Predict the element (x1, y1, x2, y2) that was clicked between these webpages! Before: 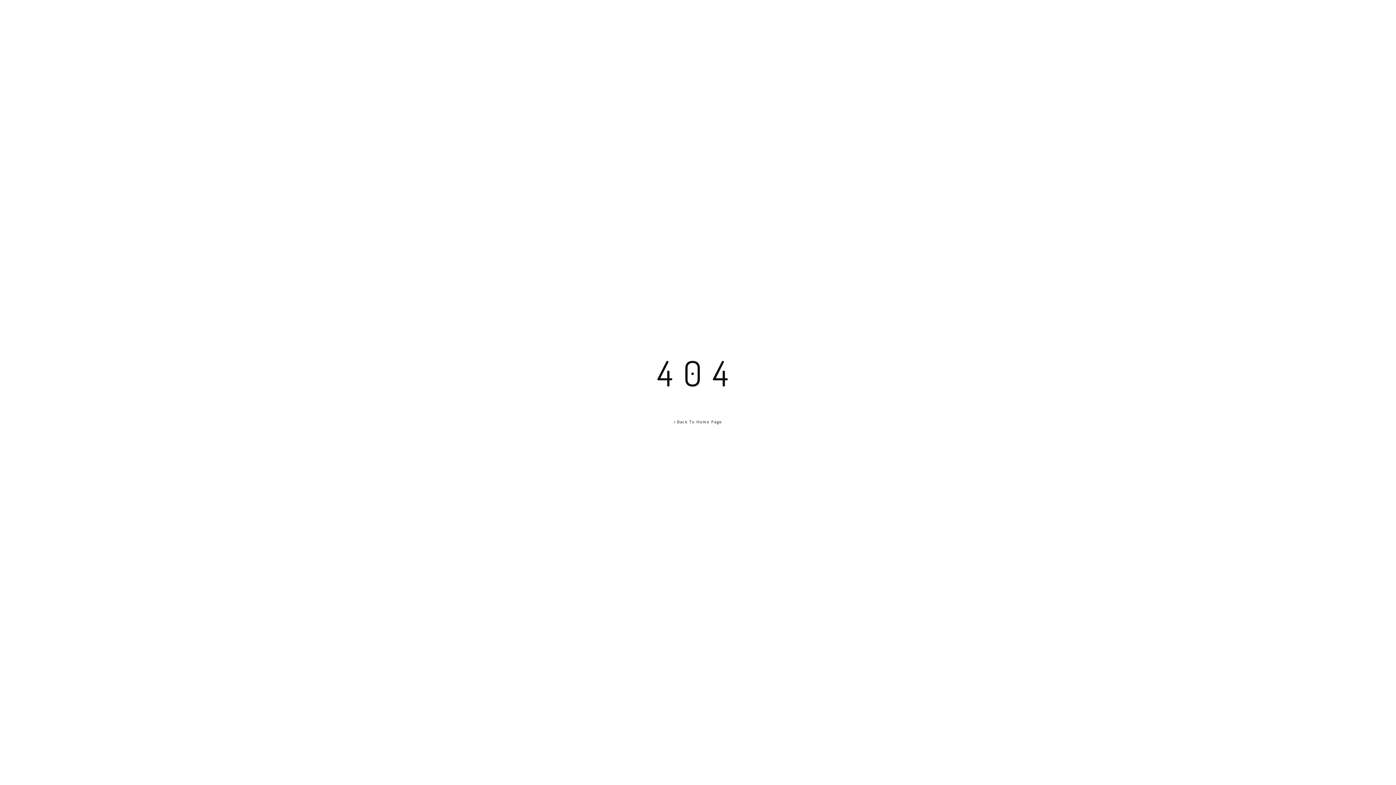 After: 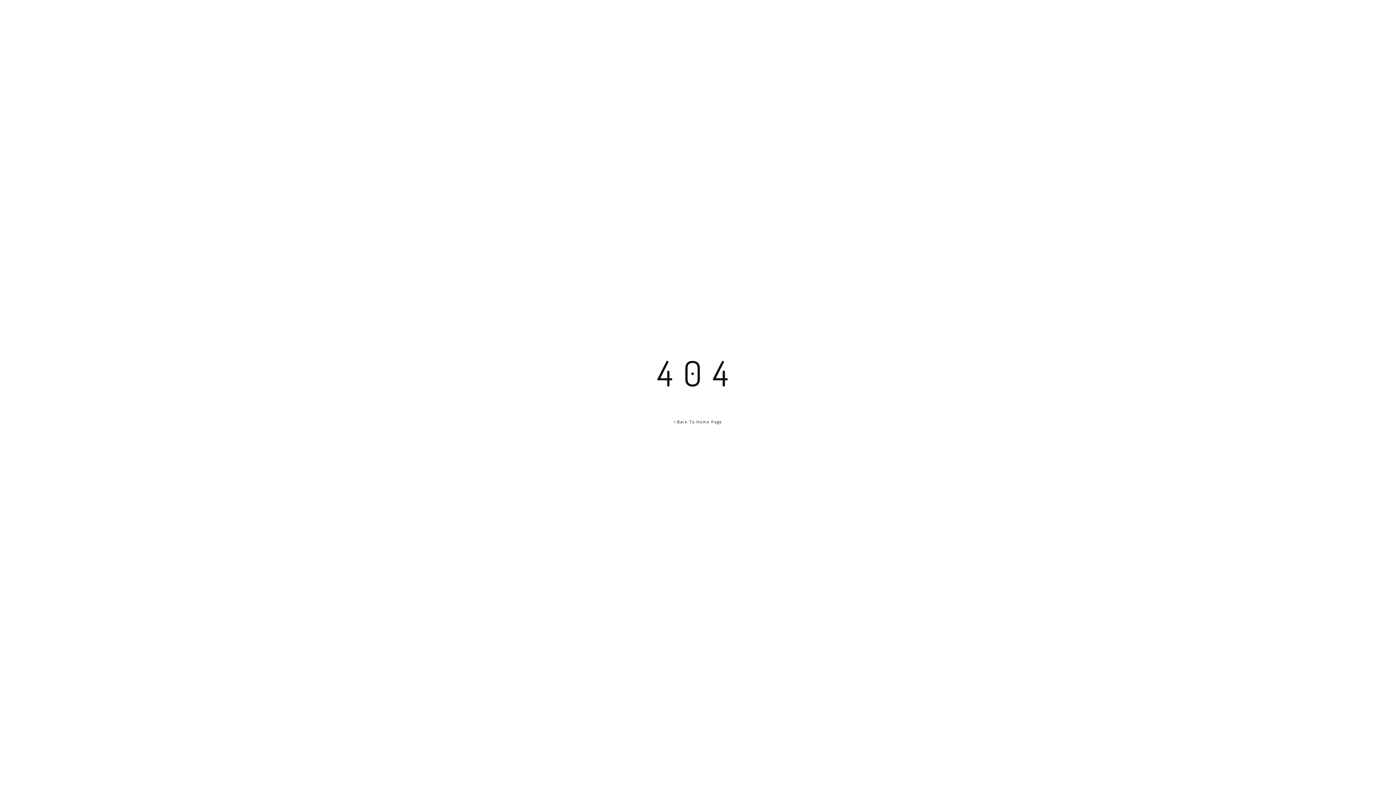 Action: bbox: (1218, 0, 1300, 20) label:  Ptrikilis@Gmail.Com